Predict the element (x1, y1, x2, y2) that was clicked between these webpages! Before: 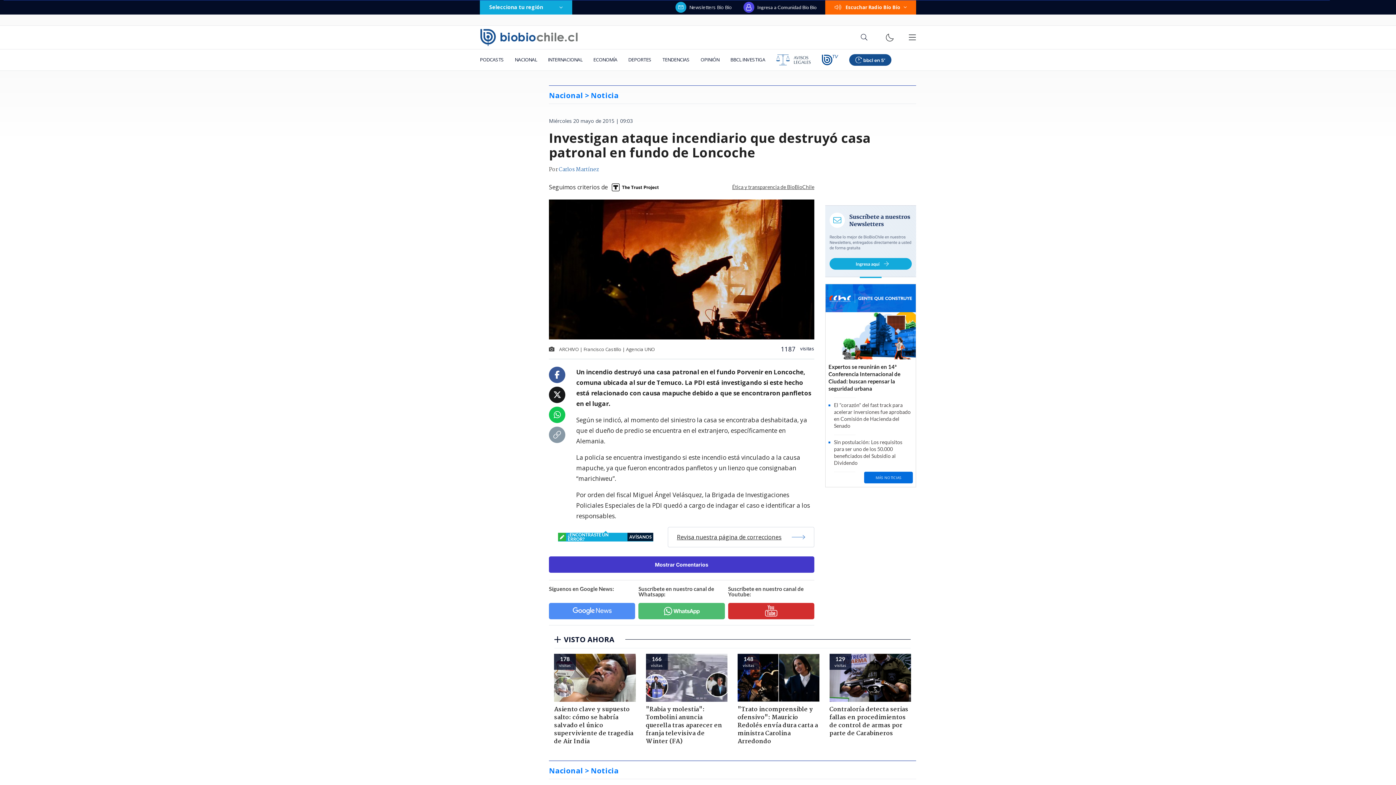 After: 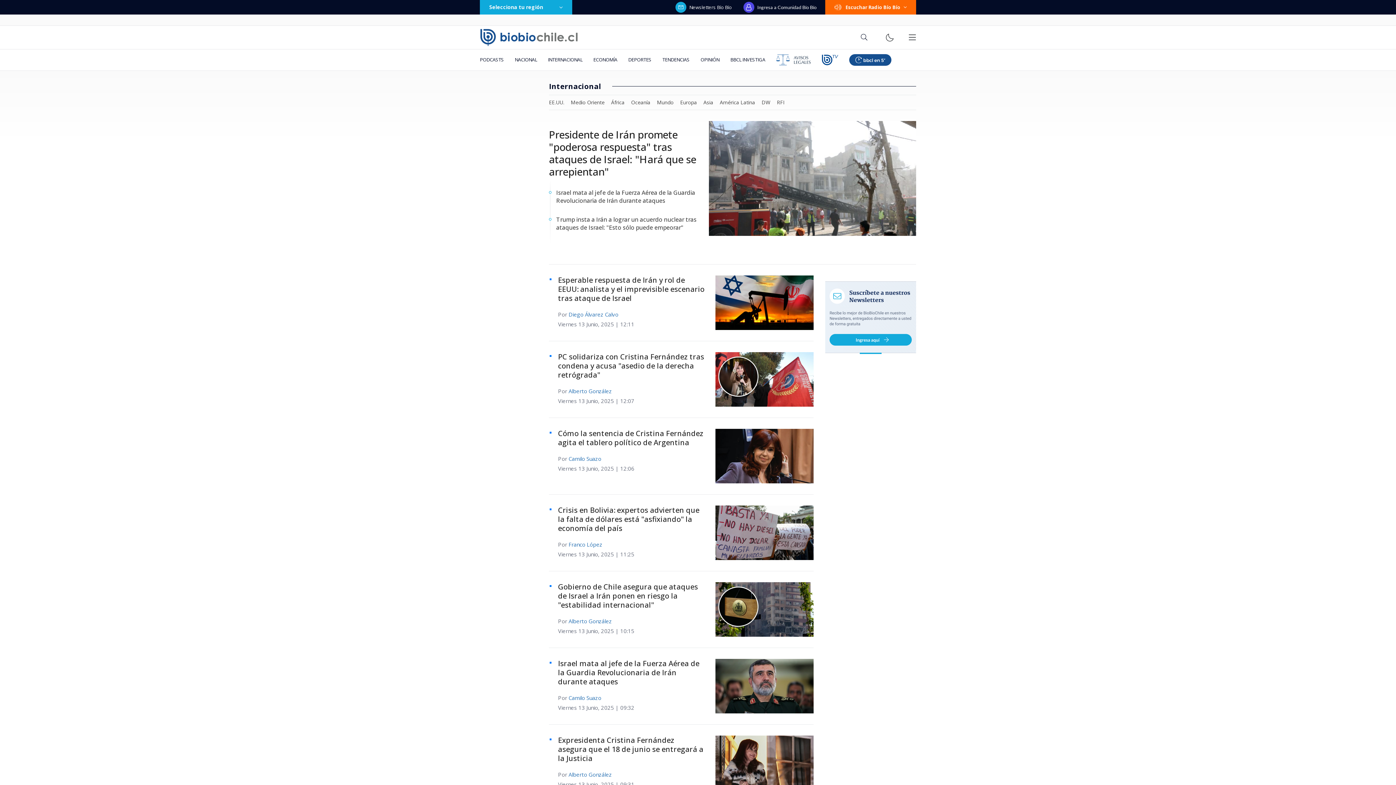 Action: label: INTERNACIONAL bbox: (542, 49, 588, 70)